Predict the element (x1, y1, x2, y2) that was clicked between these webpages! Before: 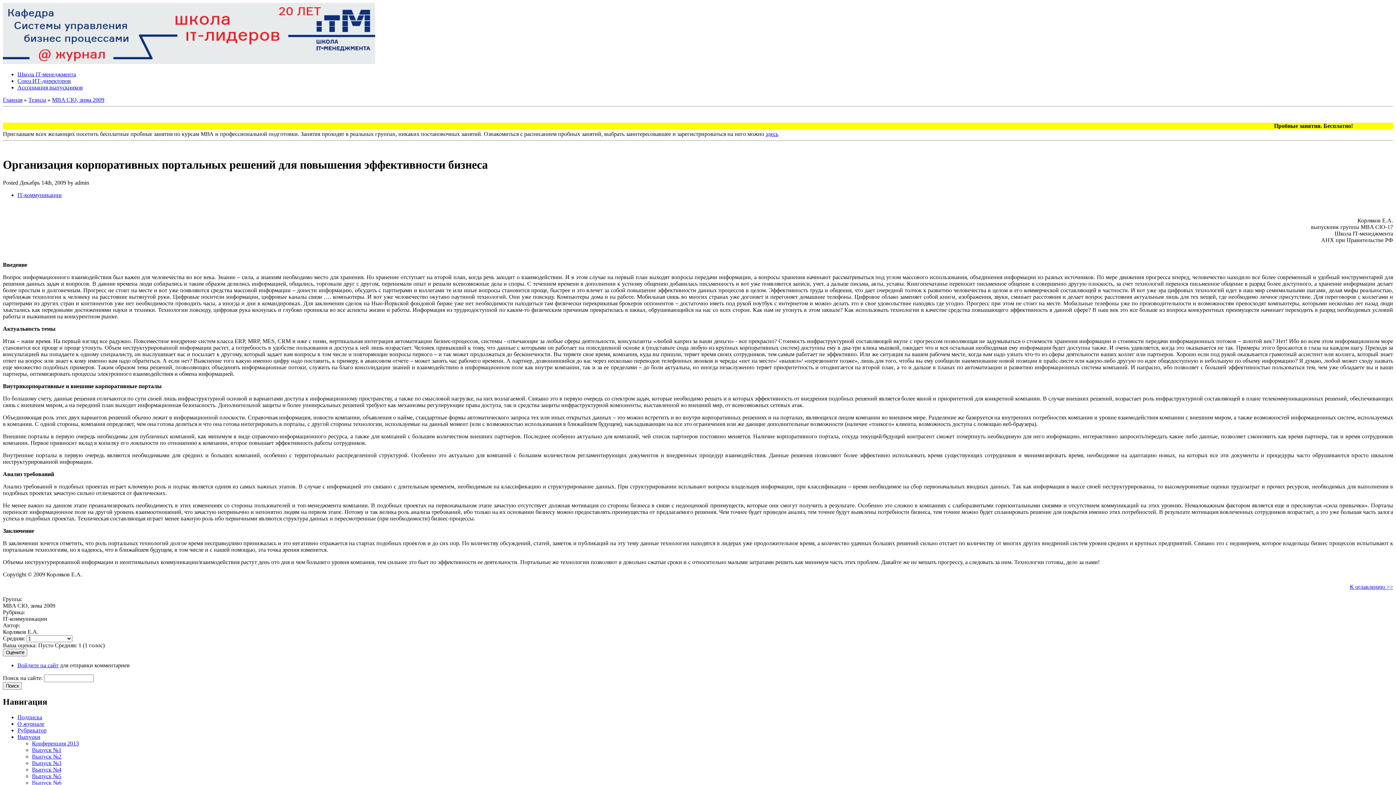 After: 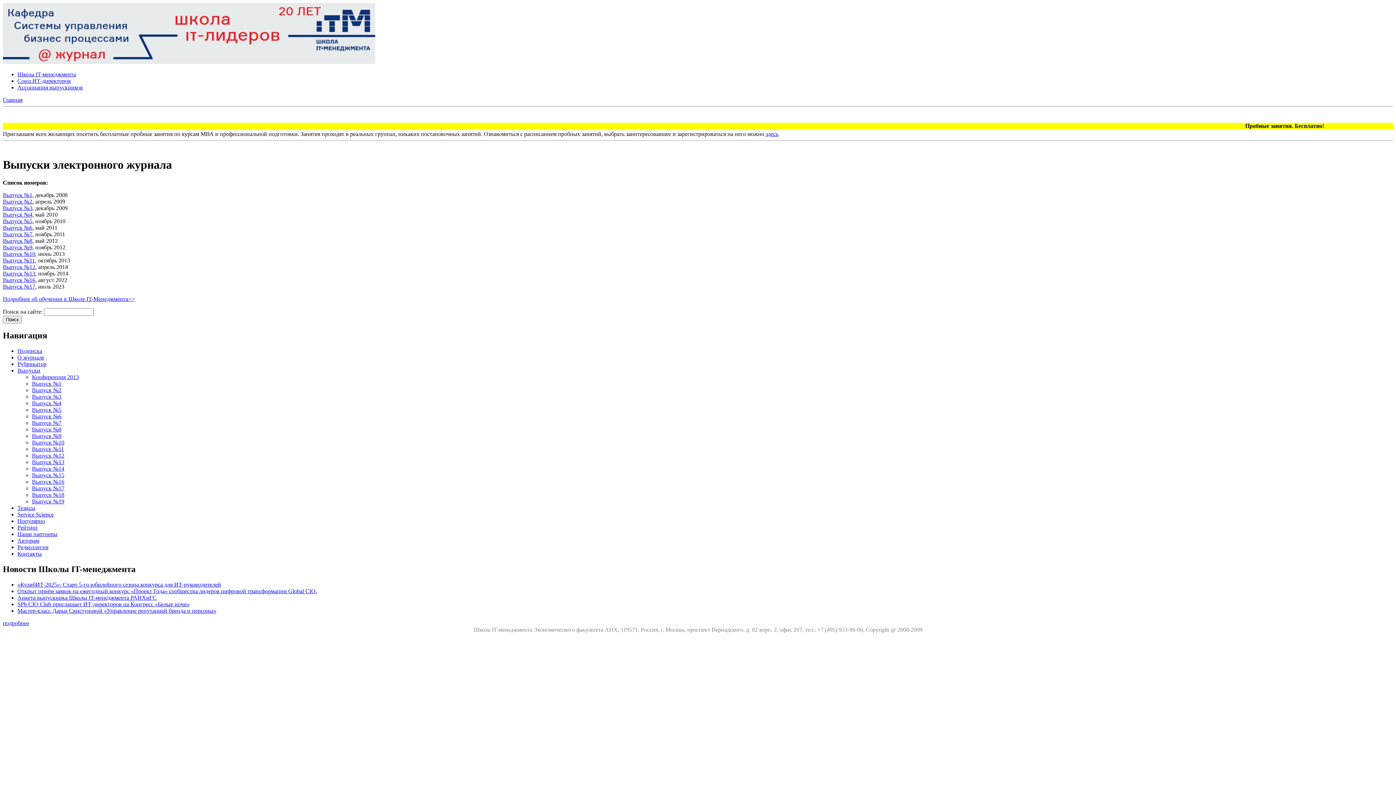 Action: label: Выпуски bbox: (17, 734, 40, 740)